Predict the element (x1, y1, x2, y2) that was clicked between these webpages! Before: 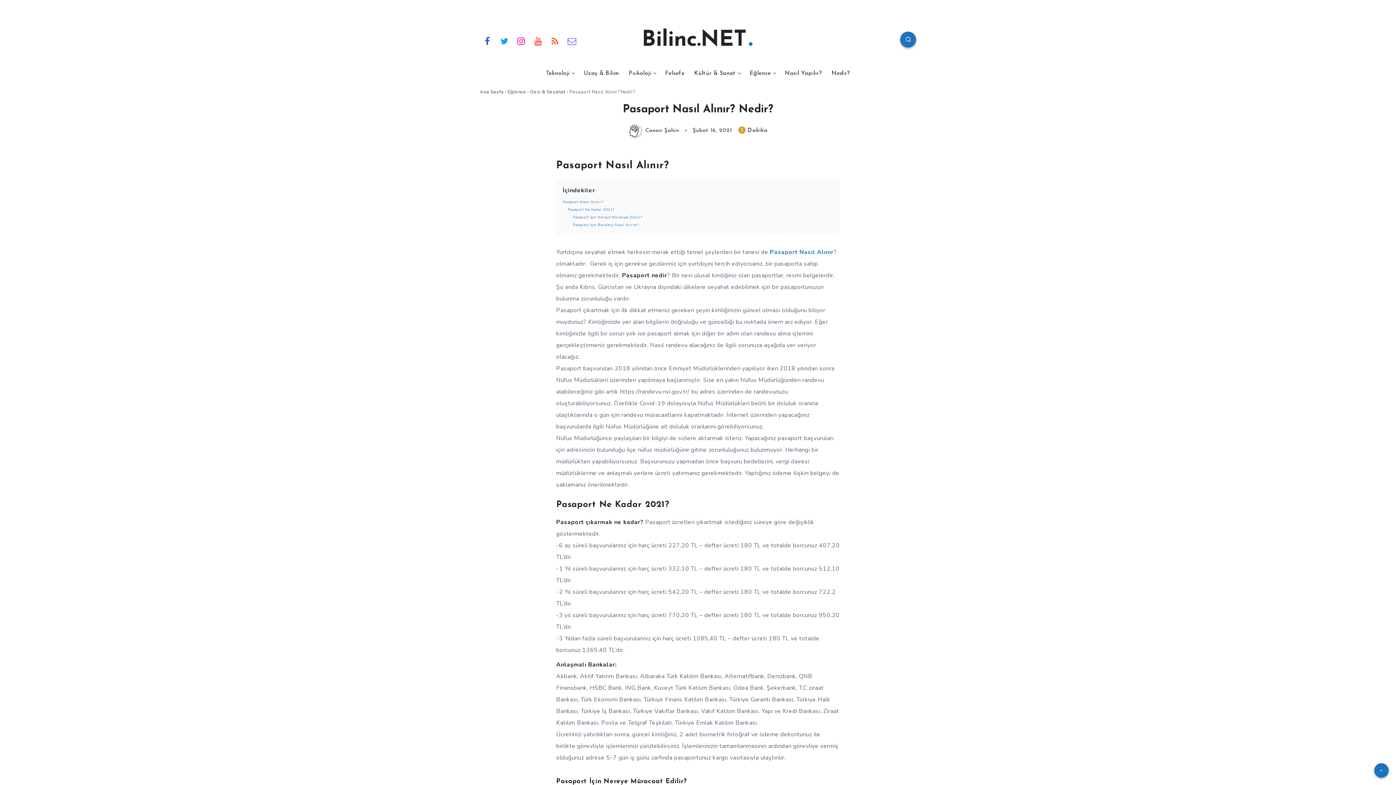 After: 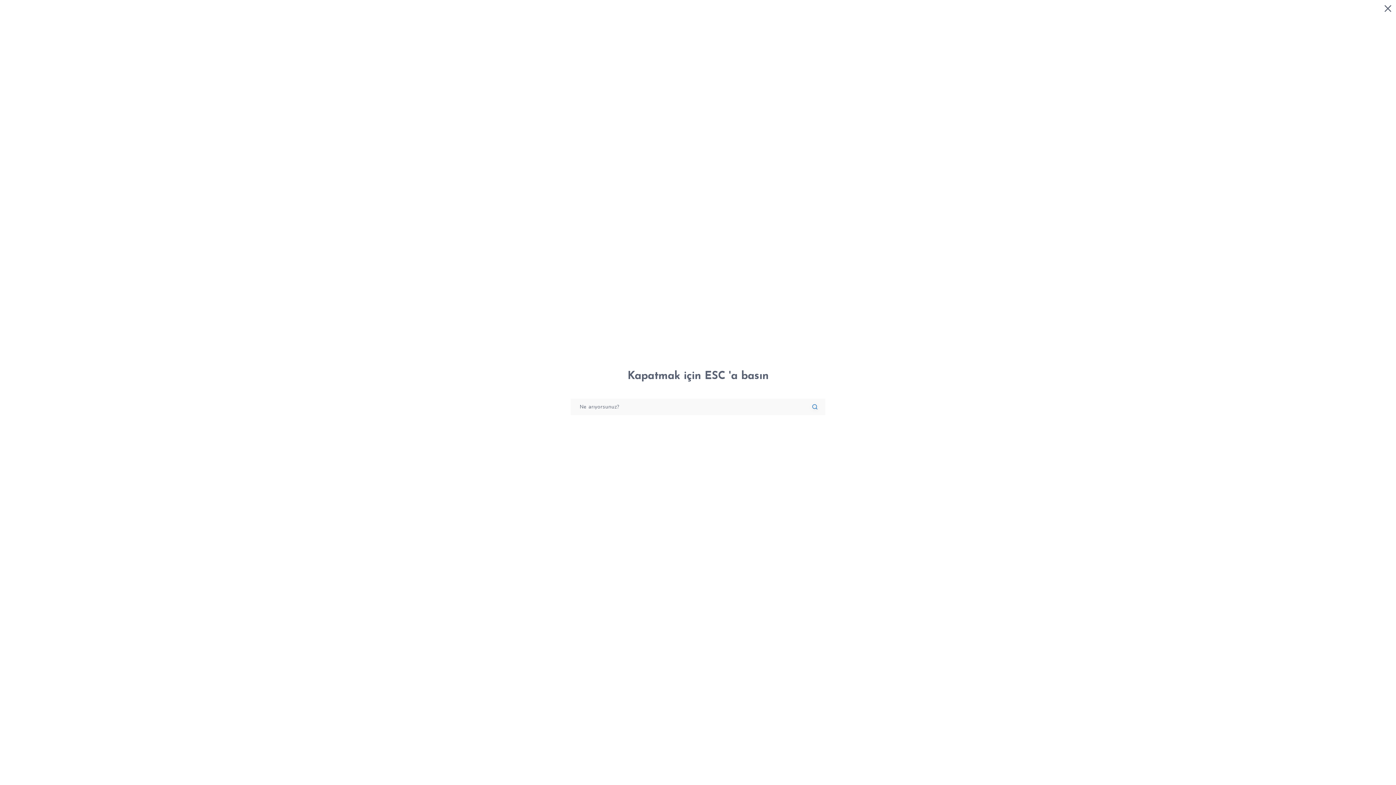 Action: bbox: (900, 31, 916, 47) label: arama yap